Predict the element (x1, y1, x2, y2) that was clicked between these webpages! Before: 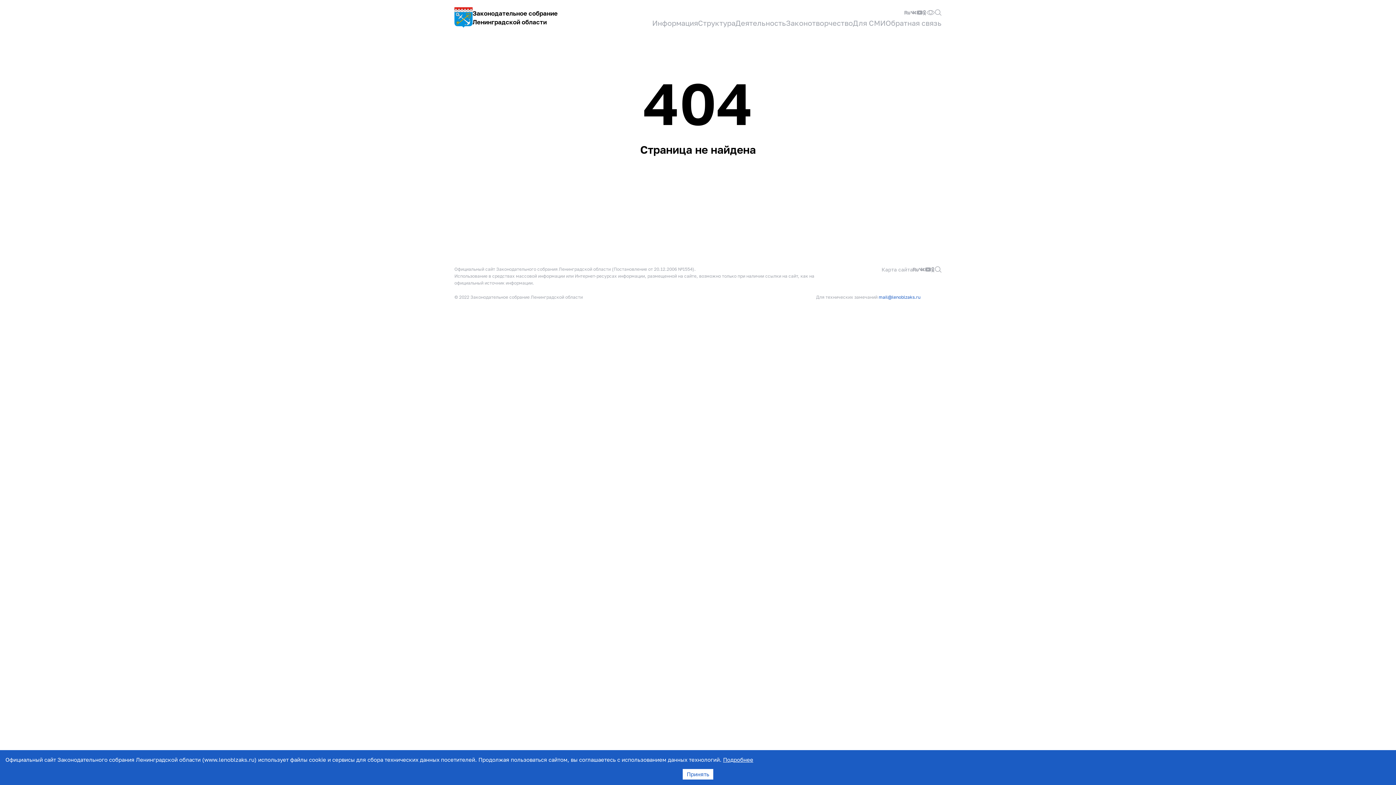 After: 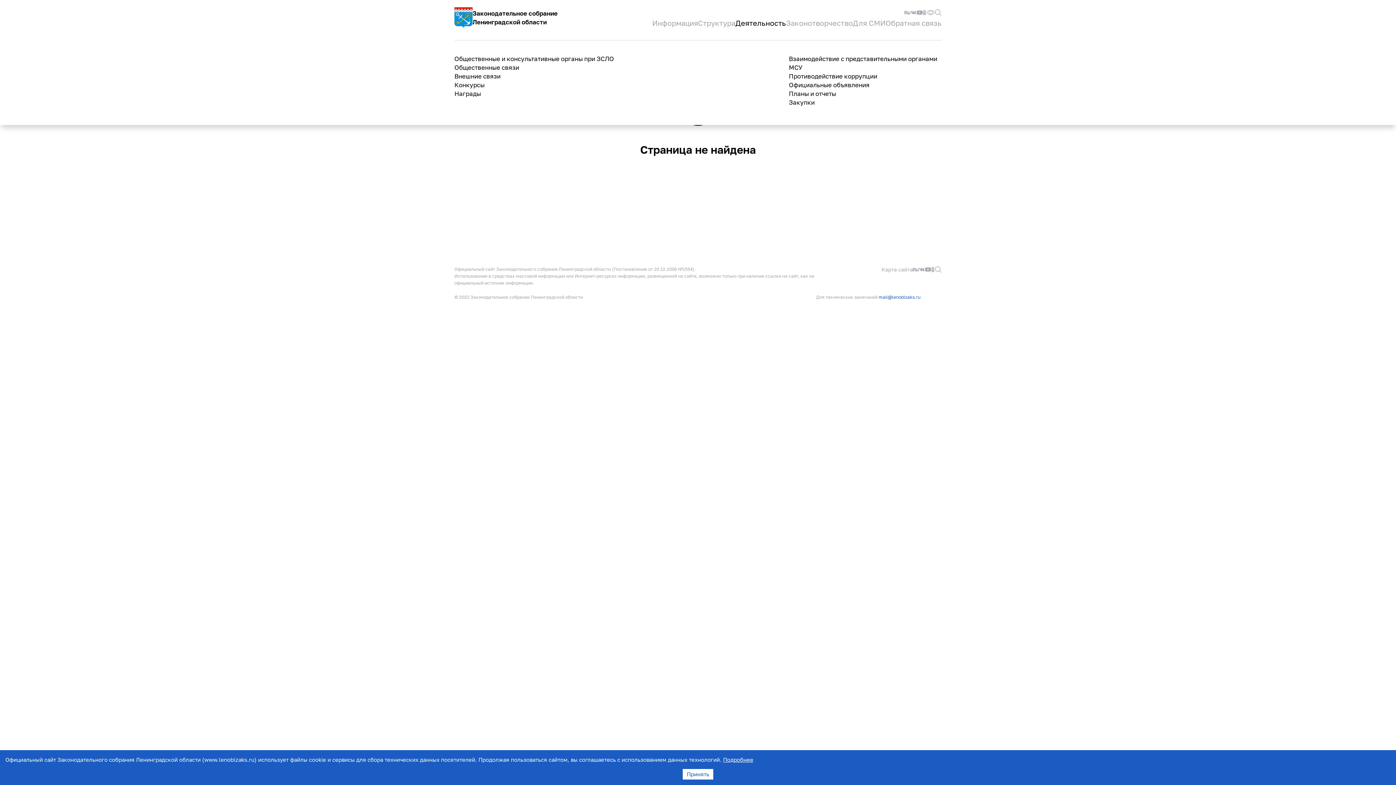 Action: bbox: (735, 17, 786, 28) label: Деятельность